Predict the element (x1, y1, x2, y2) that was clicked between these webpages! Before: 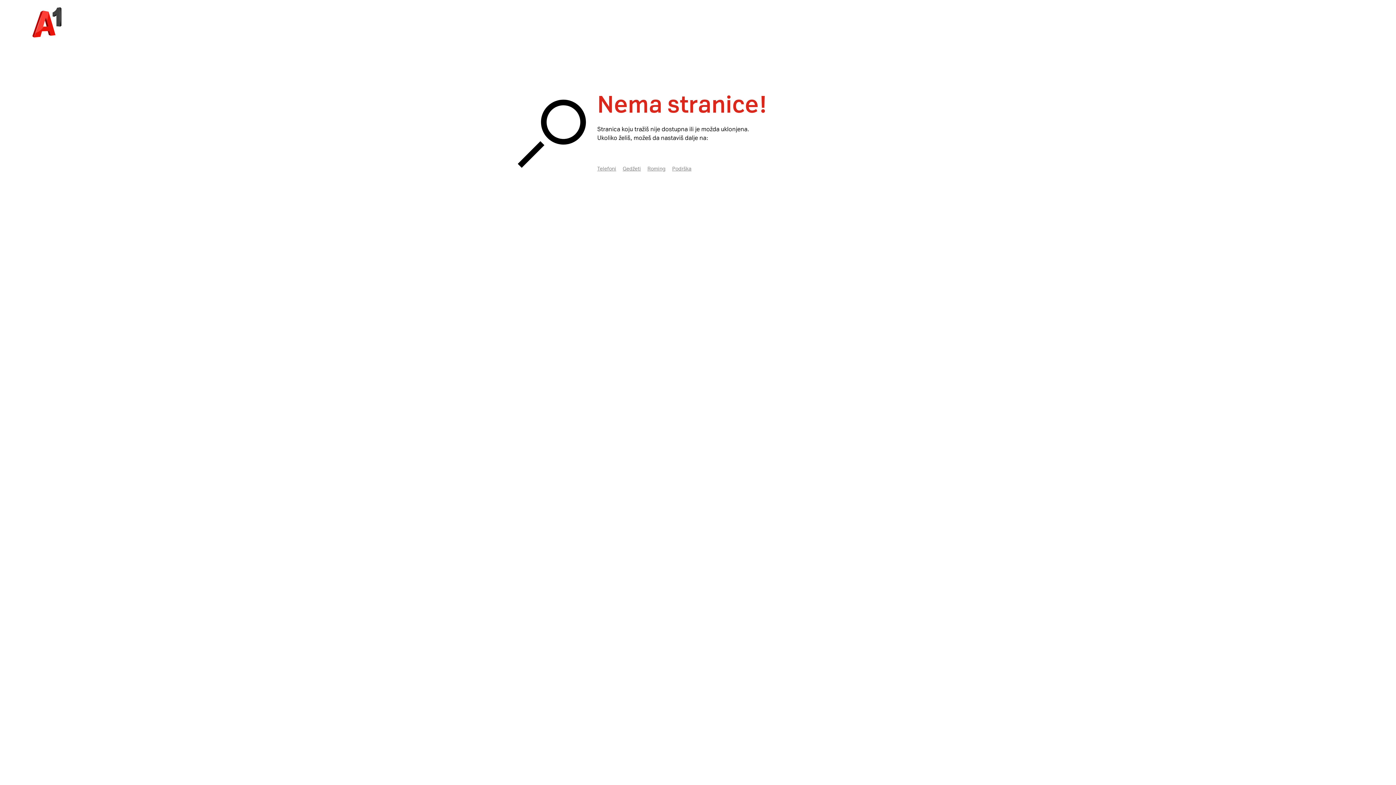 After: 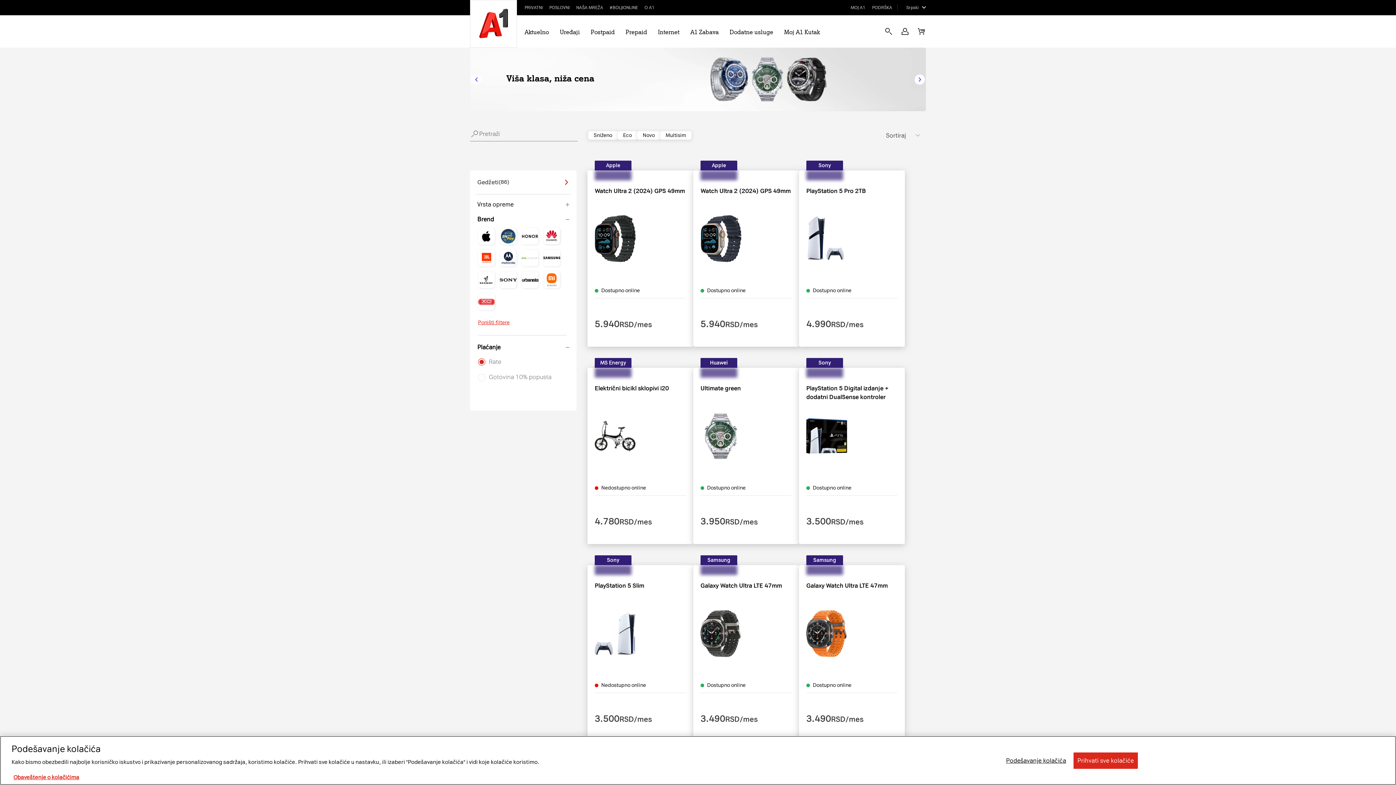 Action: label: Gedžeti bbox: (622, 165, 647, 172)